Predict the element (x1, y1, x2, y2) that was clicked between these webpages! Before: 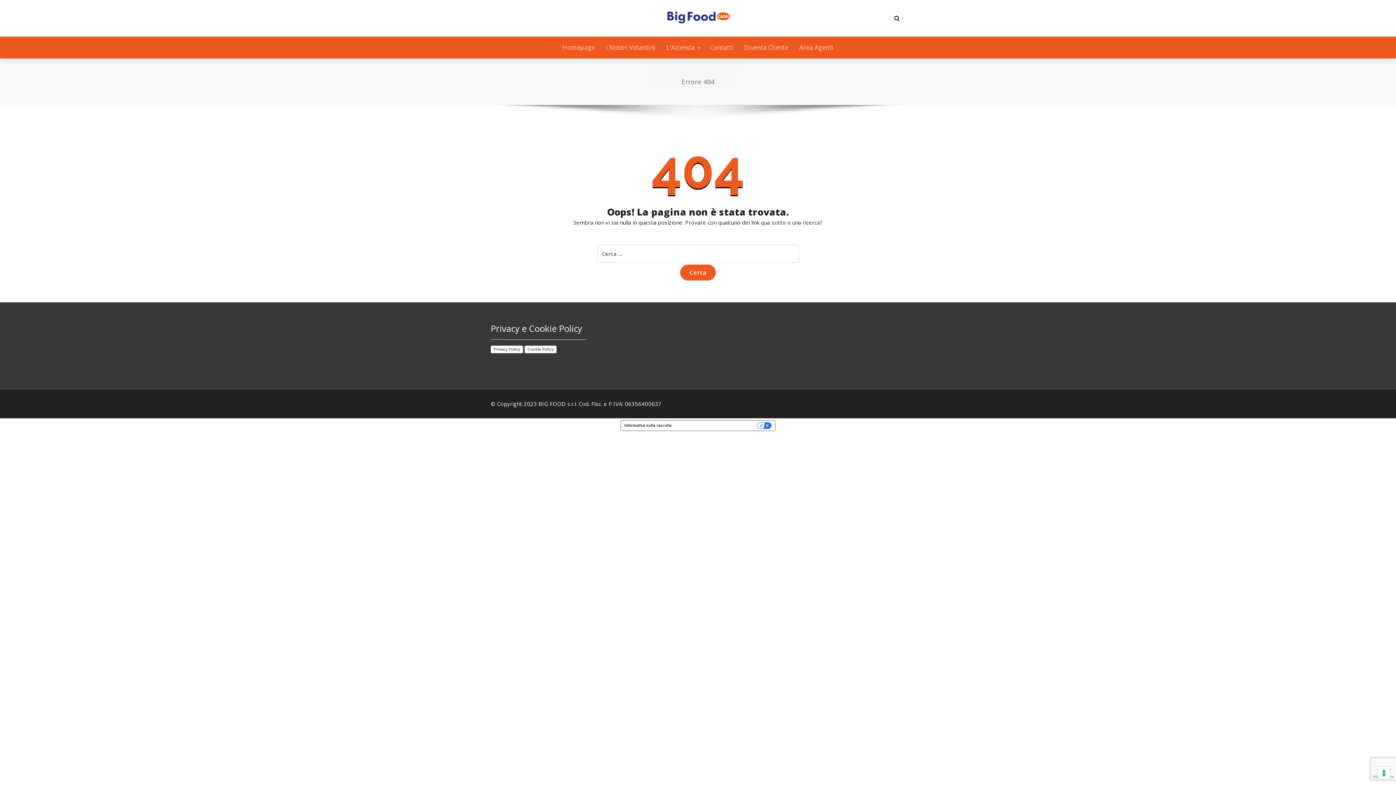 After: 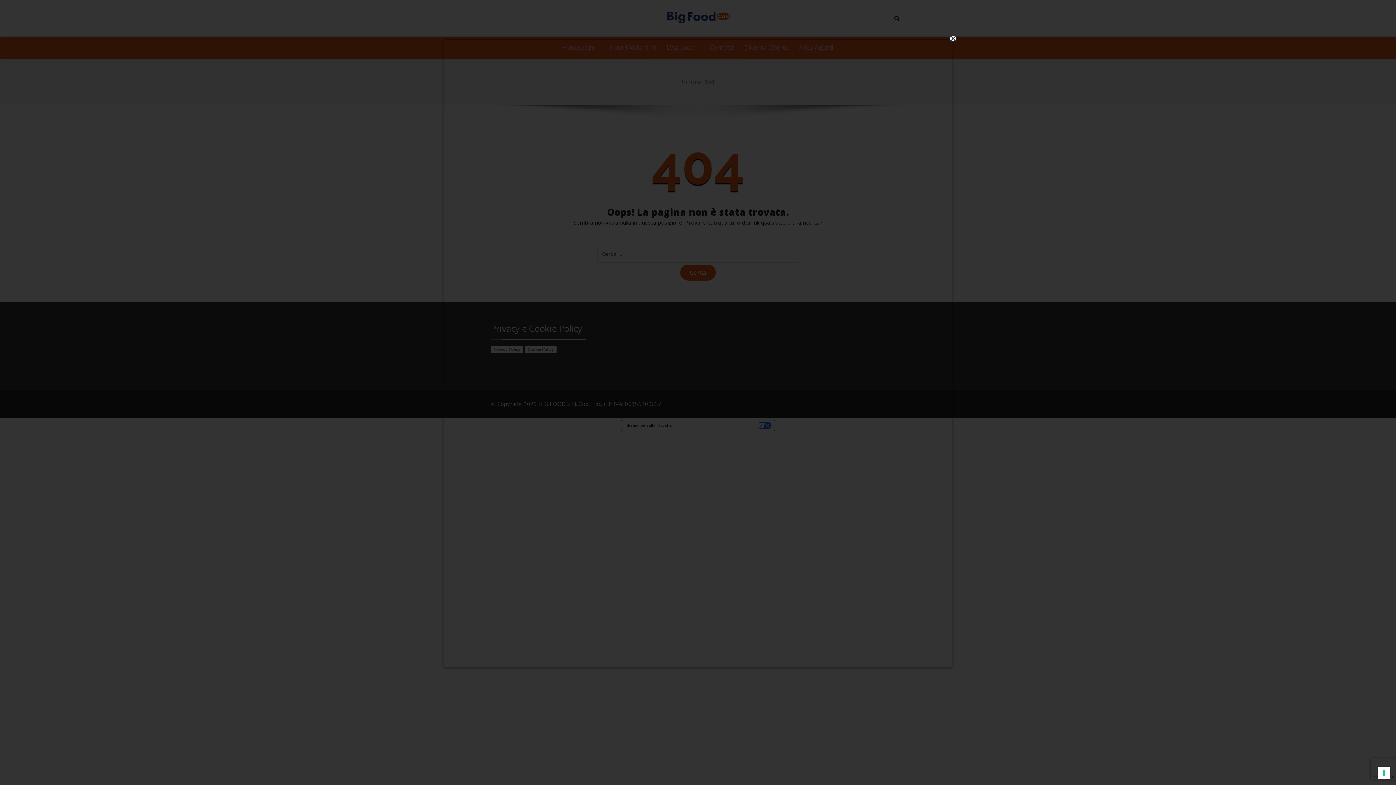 Action: bbox: (490, 345, 523, 353) label: Privacy Policy